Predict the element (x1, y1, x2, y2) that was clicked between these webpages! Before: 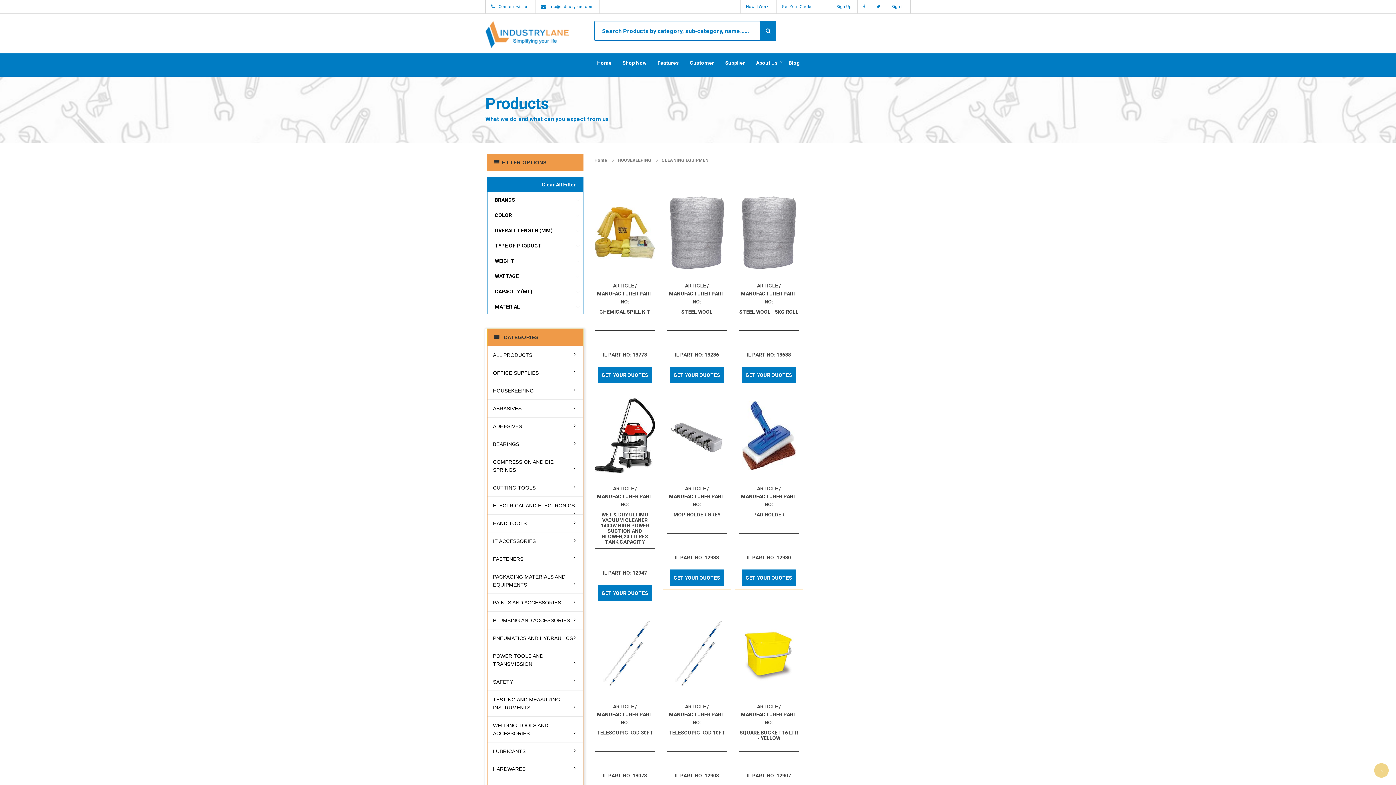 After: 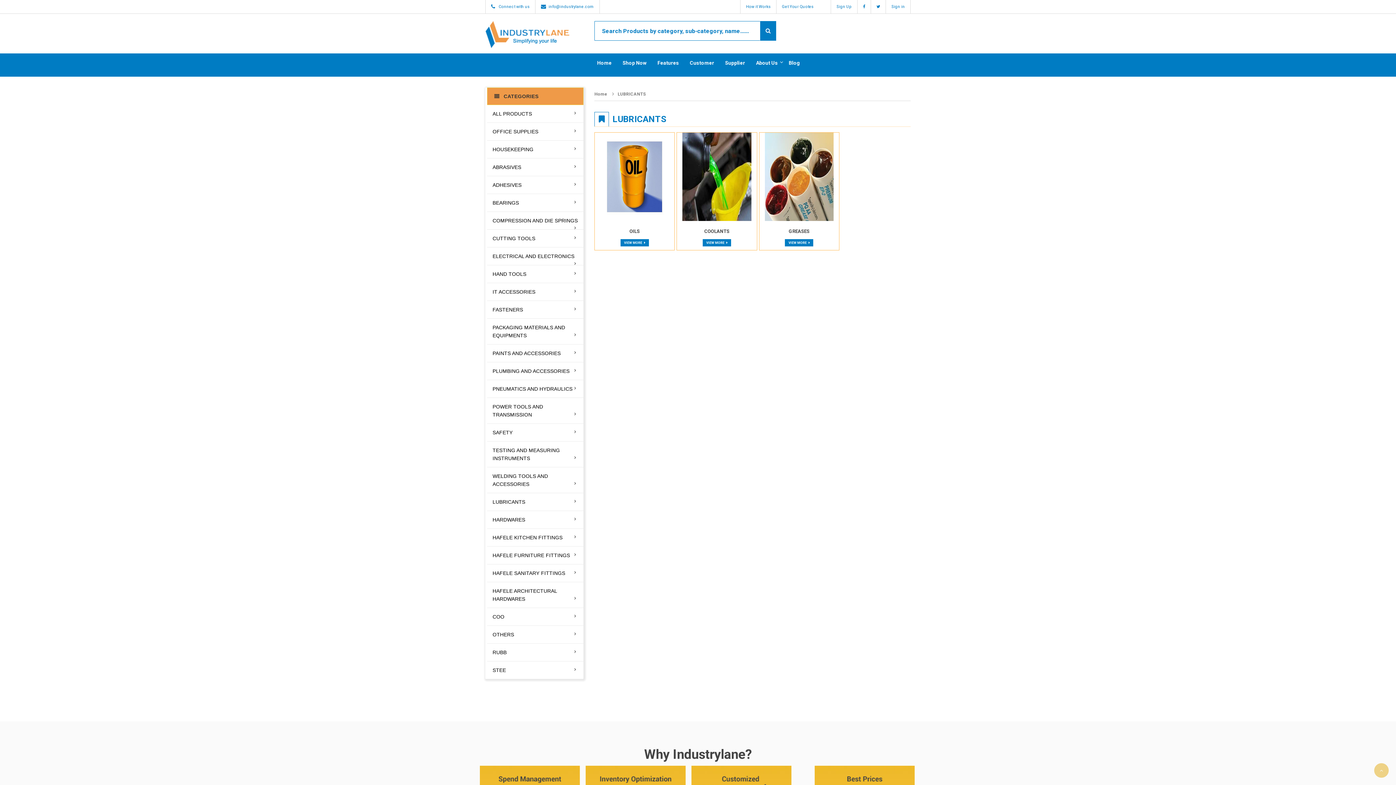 Action: label: LUBRICANTS bbox: (487, 742, 583, 760)